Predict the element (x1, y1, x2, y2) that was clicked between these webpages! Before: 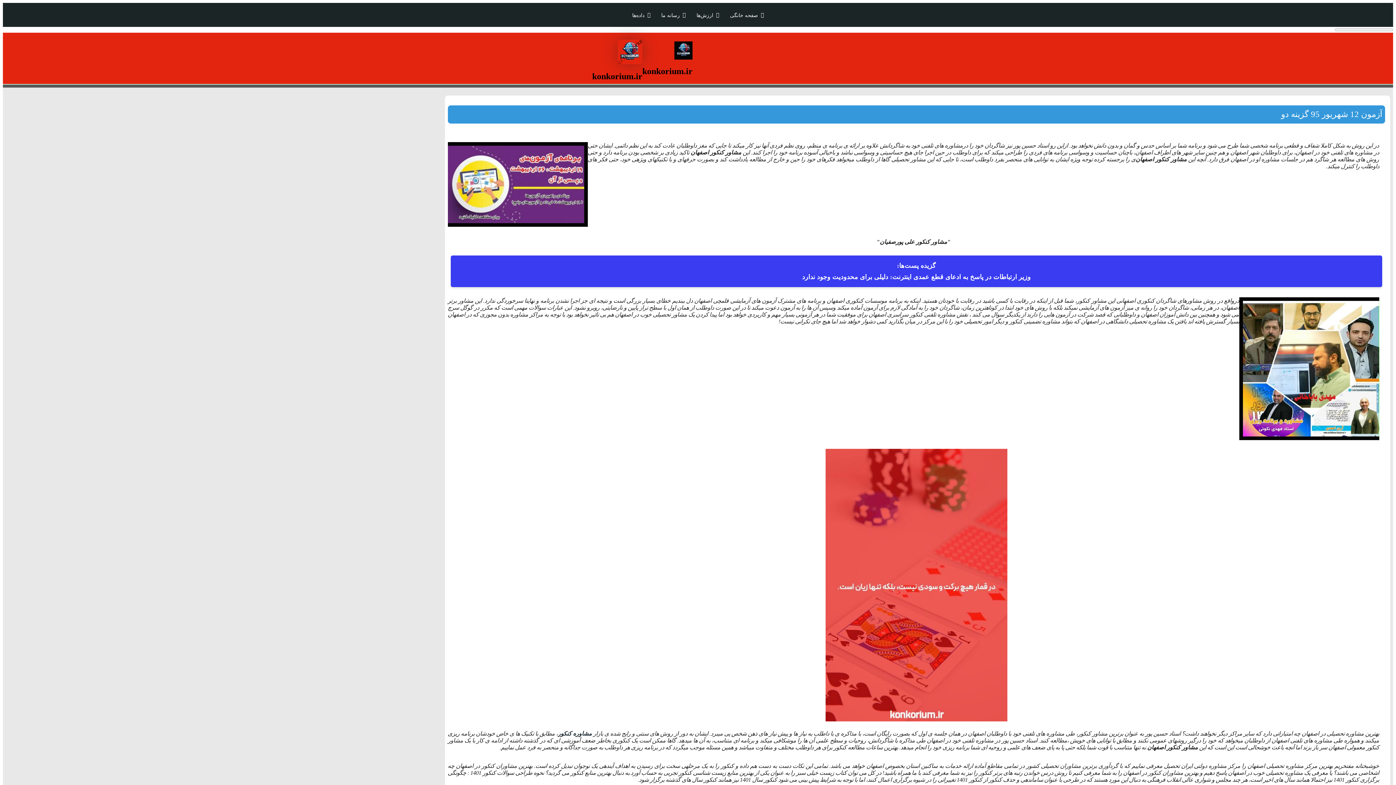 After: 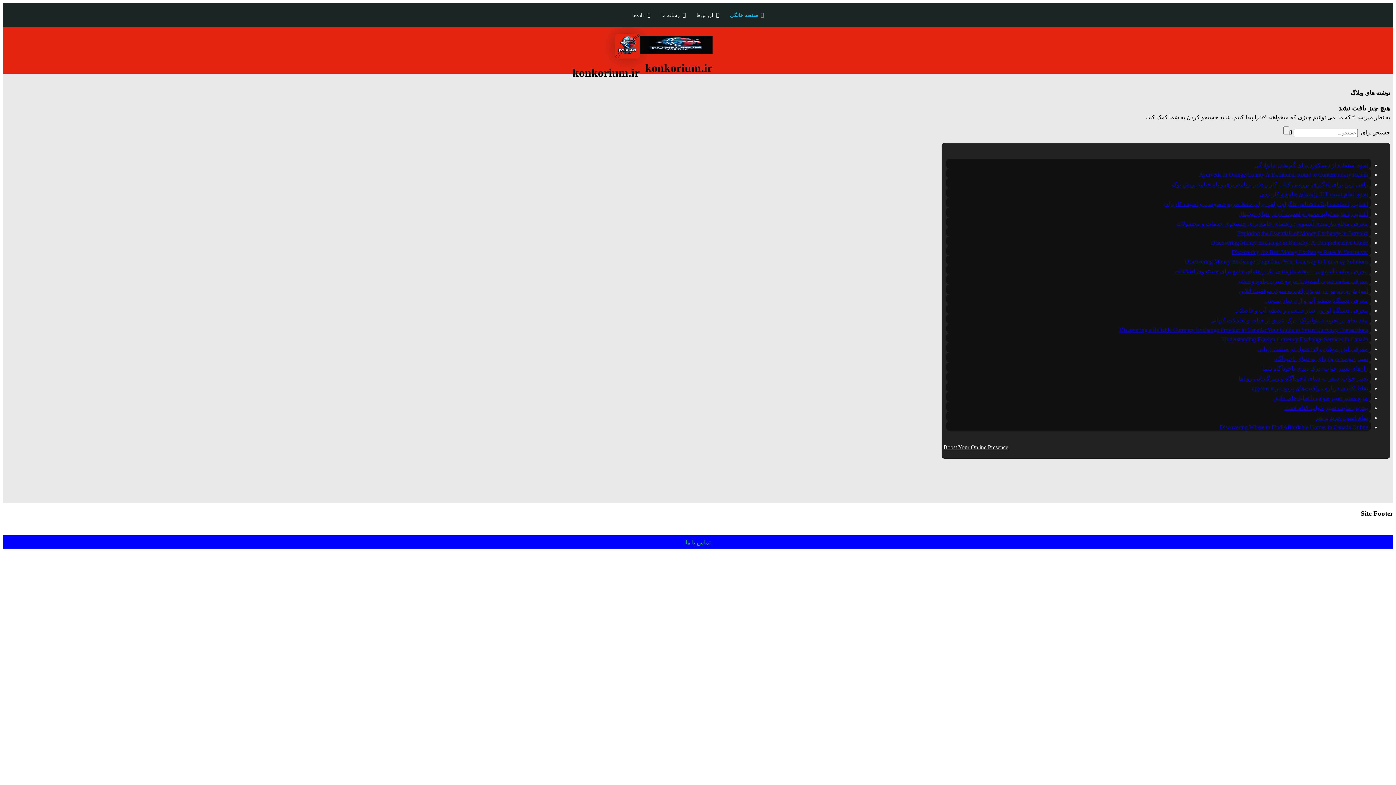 Action: bbox: (724, 8, 769, 21) label: صفحه خانگی